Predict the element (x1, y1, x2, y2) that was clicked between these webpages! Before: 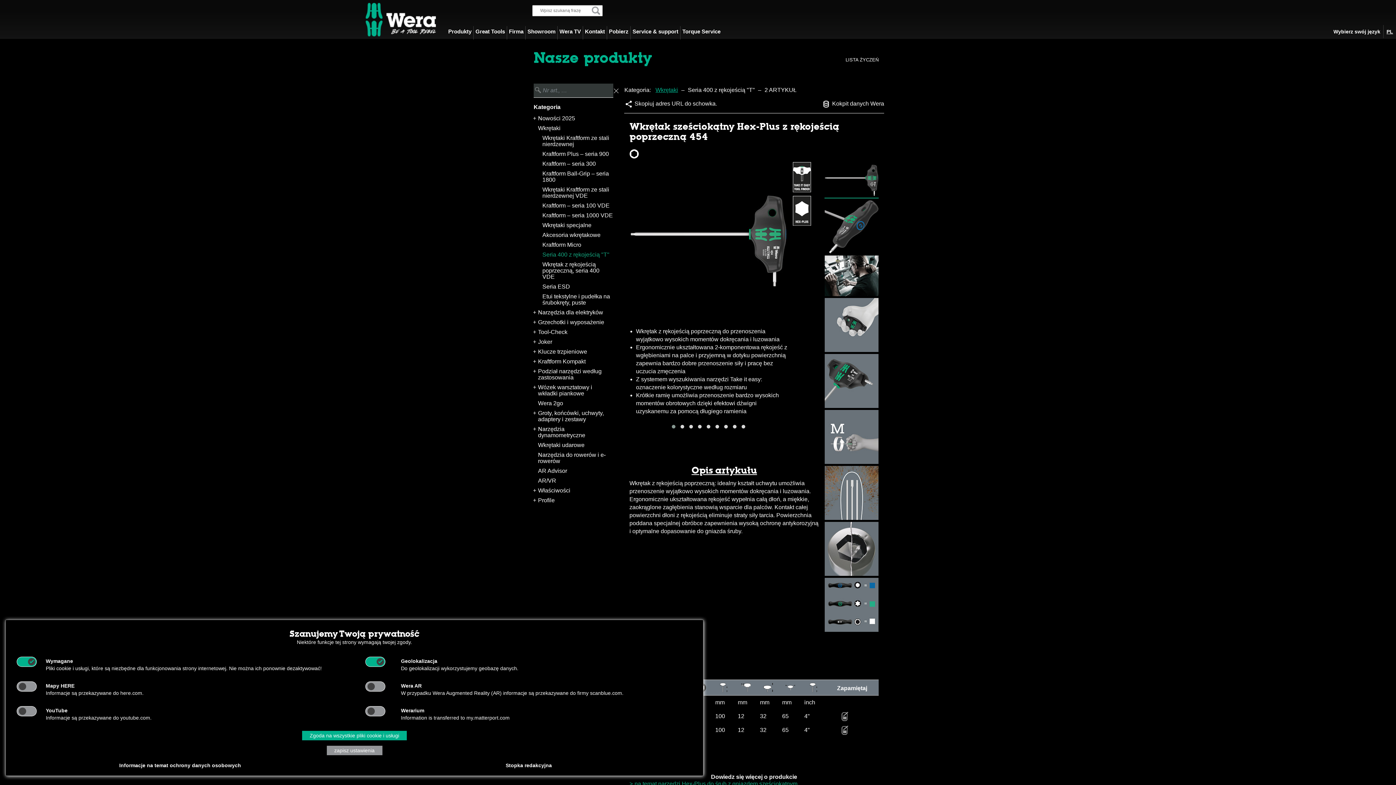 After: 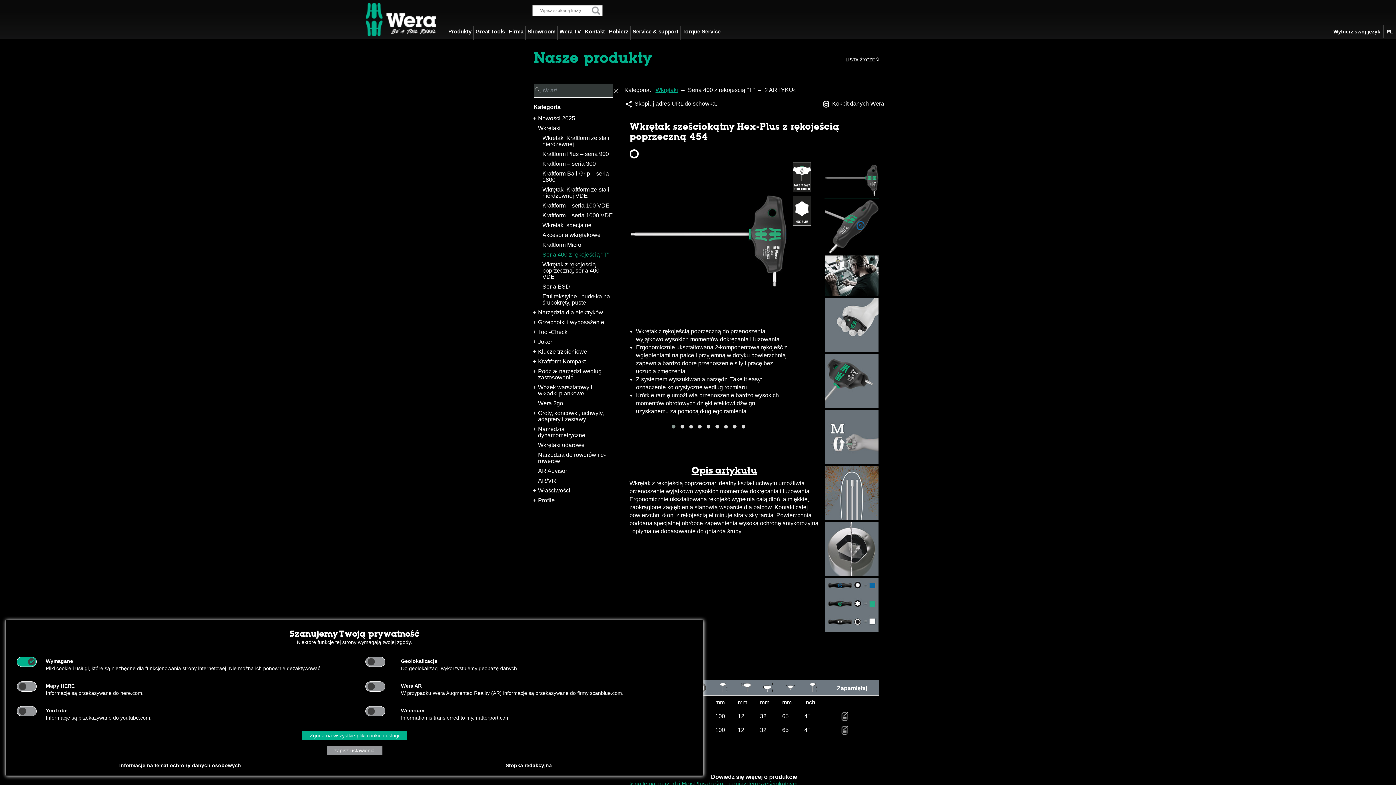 Action: label:   bbox: (365, 657, 375, 667)